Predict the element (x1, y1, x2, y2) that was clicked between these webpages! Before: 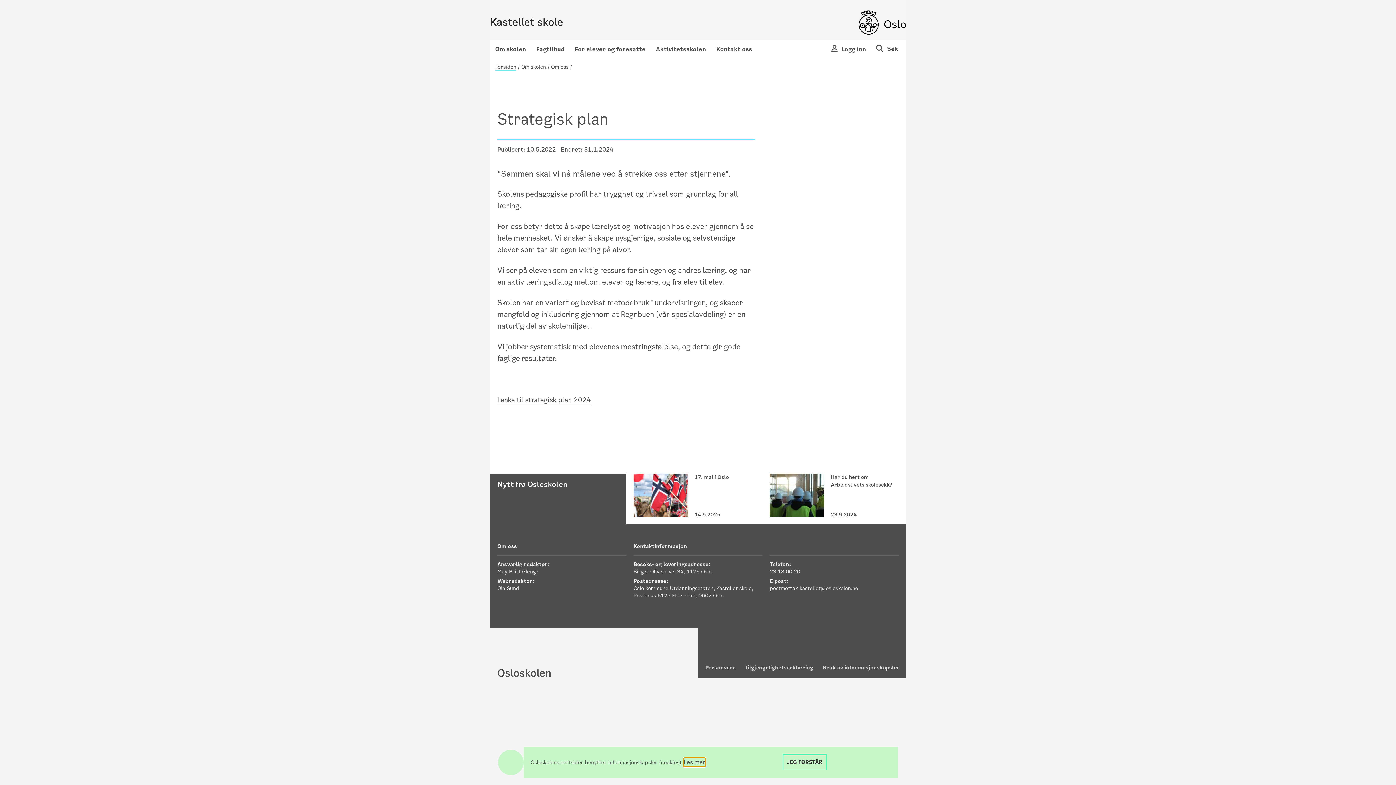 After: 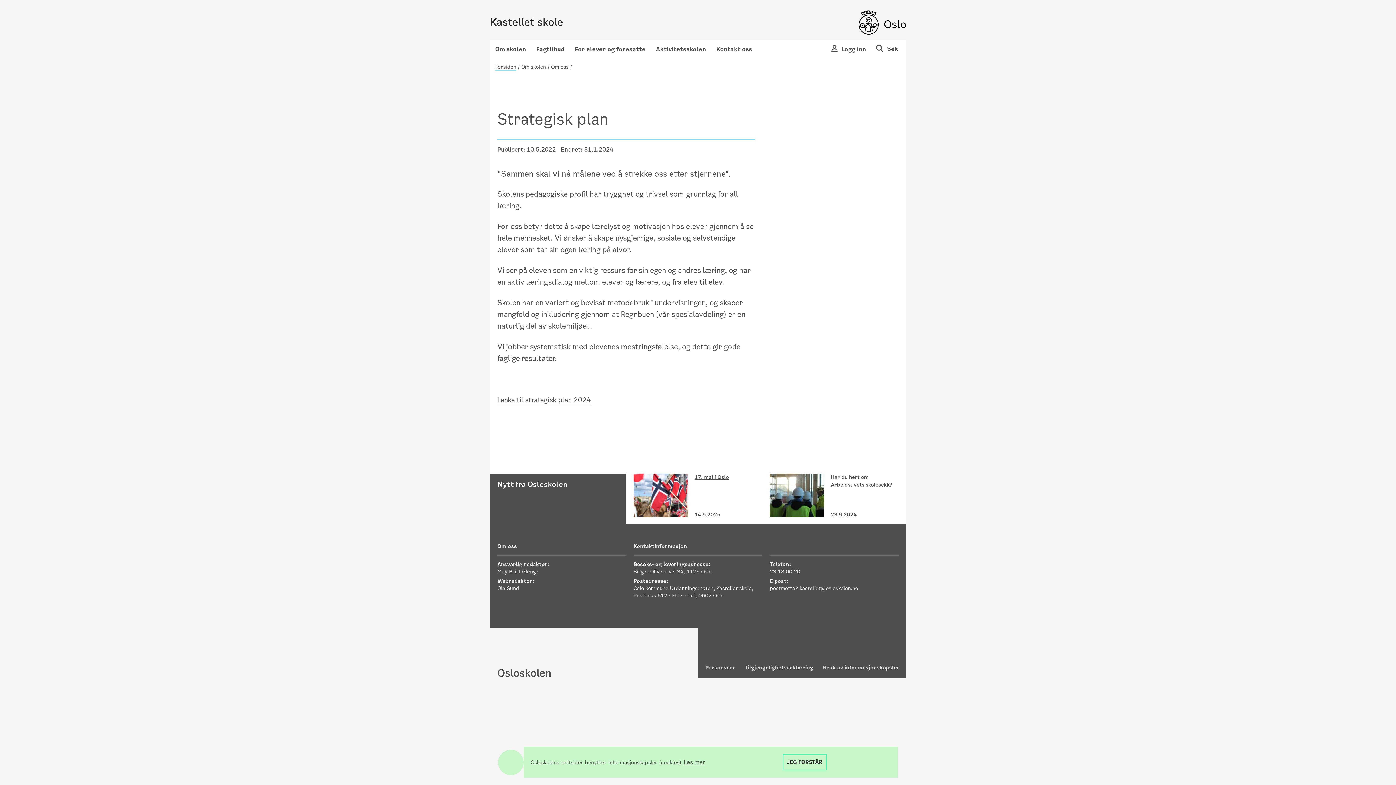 Action: bbox: (694, 473, 728, 481) label: 17. mai i Oslo